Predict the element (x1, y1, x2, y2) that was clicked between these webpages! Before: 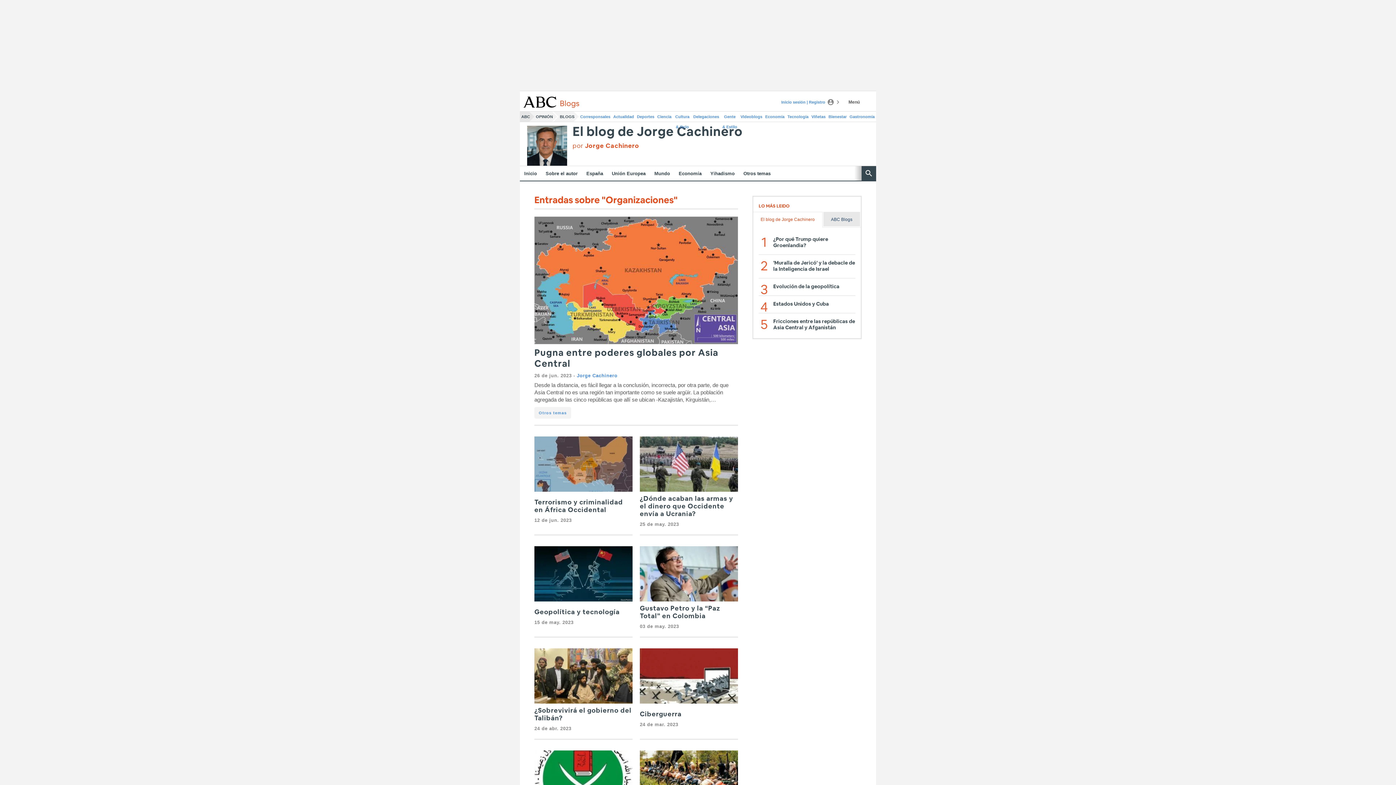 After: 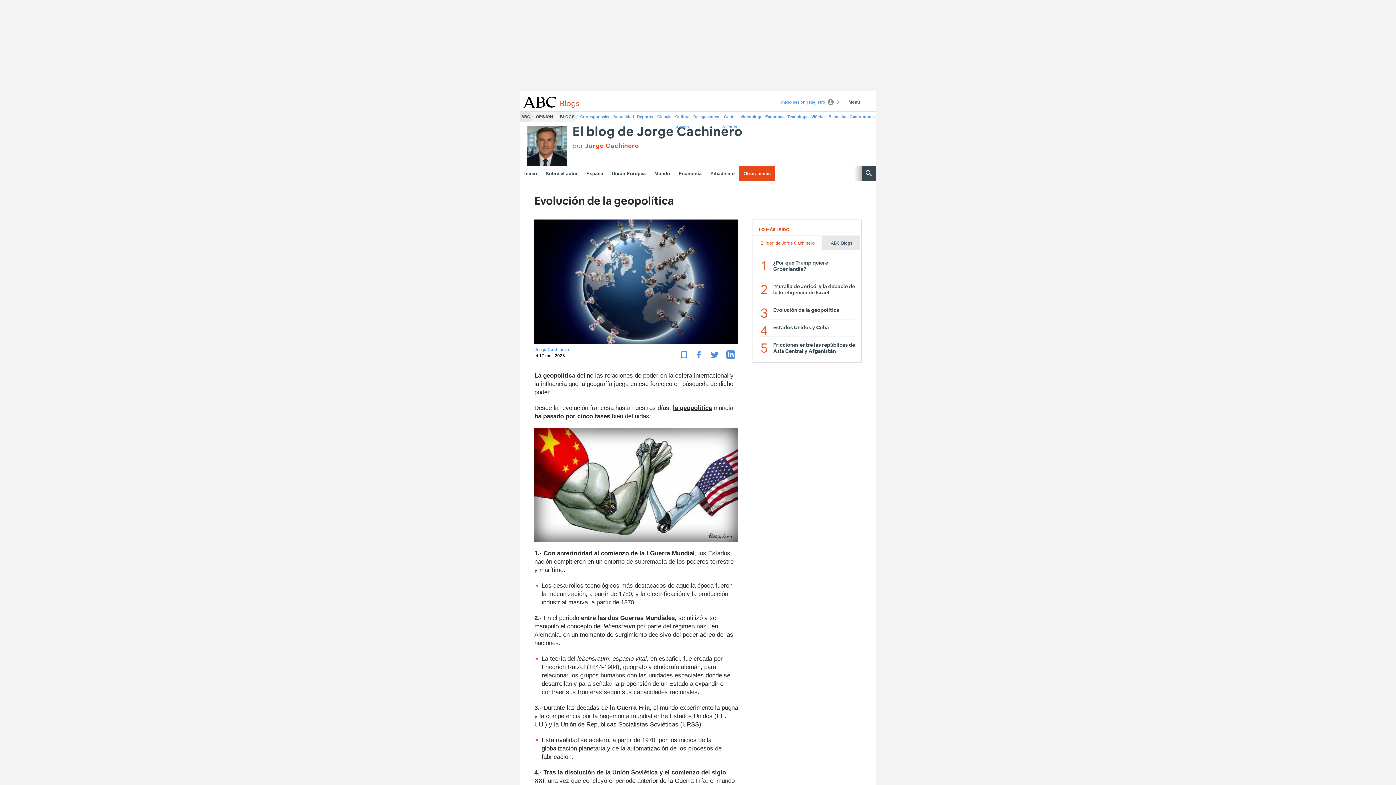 Action: label: Evolución de la geopolítica bbox: (773, 284, 855, 290)